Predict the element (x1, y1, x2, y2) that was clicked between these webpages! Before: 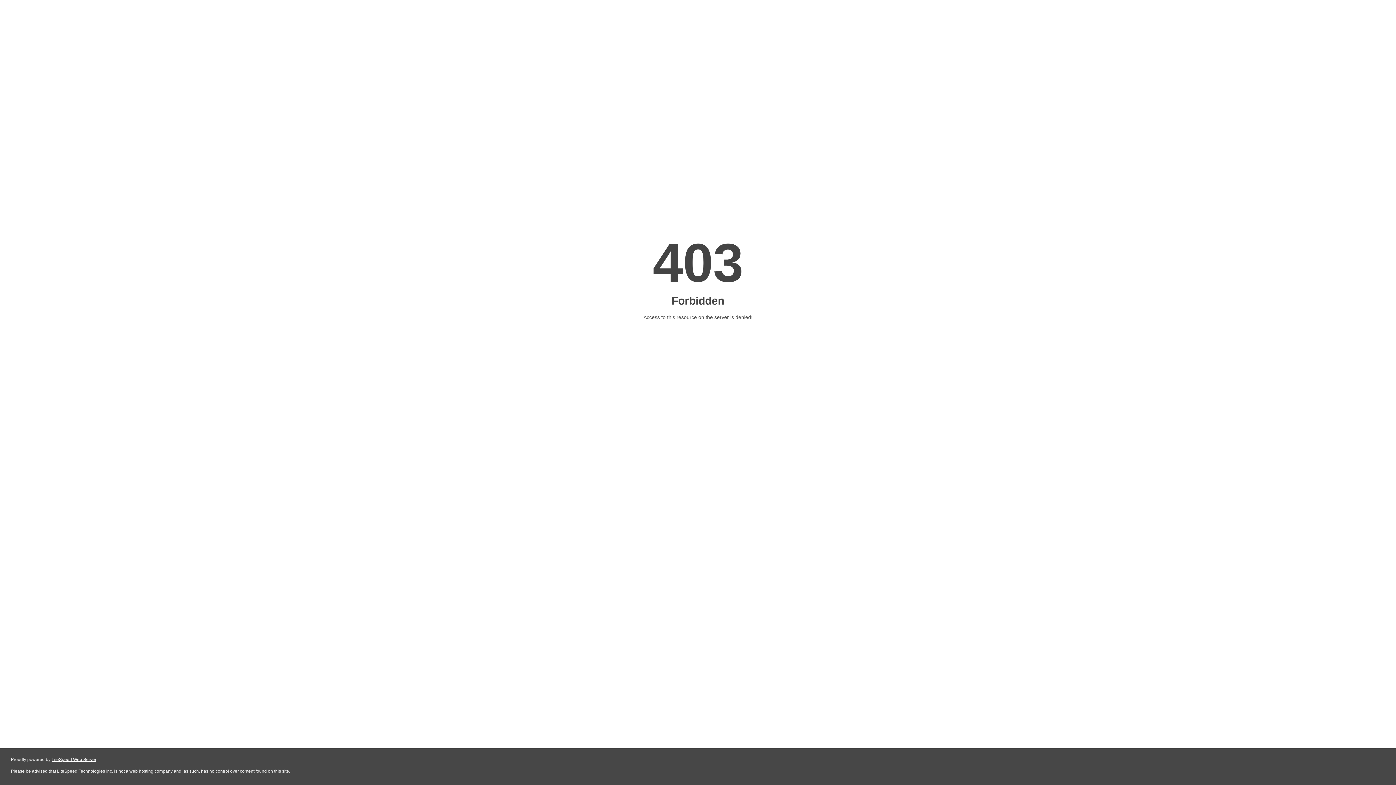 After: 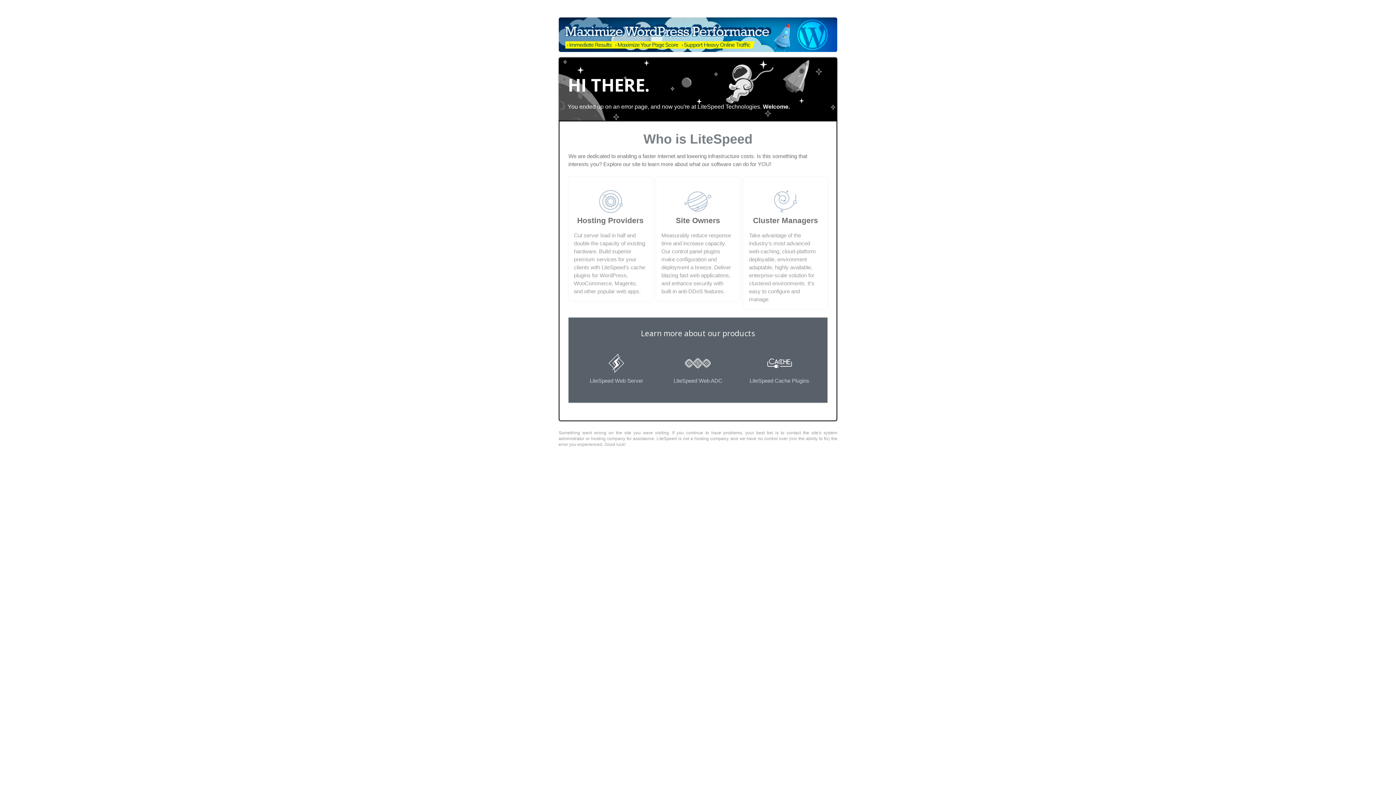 Action: bbox: (51, 757, 96, 762) label: LiteSpeed Web Server